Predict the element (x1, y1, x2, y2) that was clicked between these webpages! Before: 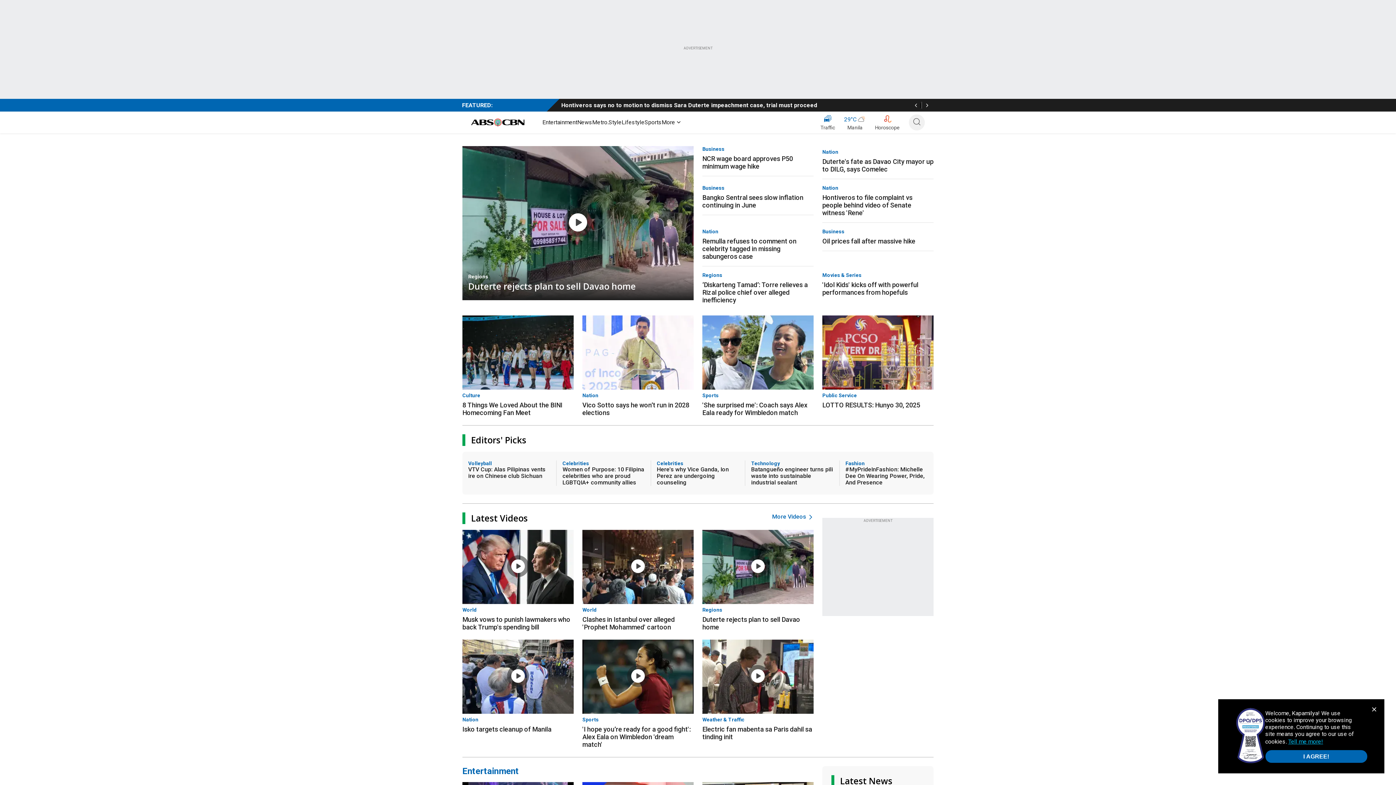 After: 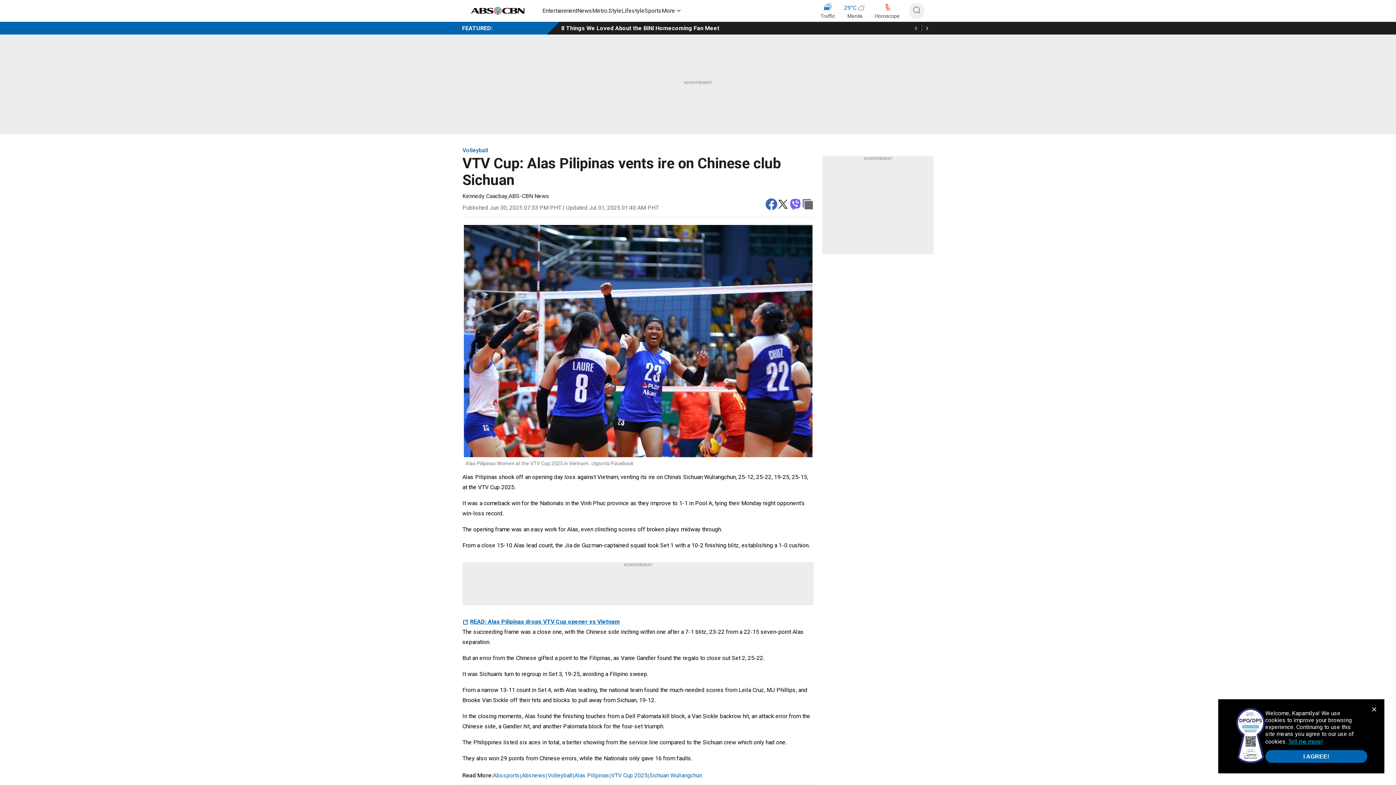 Action: bbox: (468, 466, 550, 479) label: VTV Cup: Alas Pilipinas vents ire on Chinese club Sichuan